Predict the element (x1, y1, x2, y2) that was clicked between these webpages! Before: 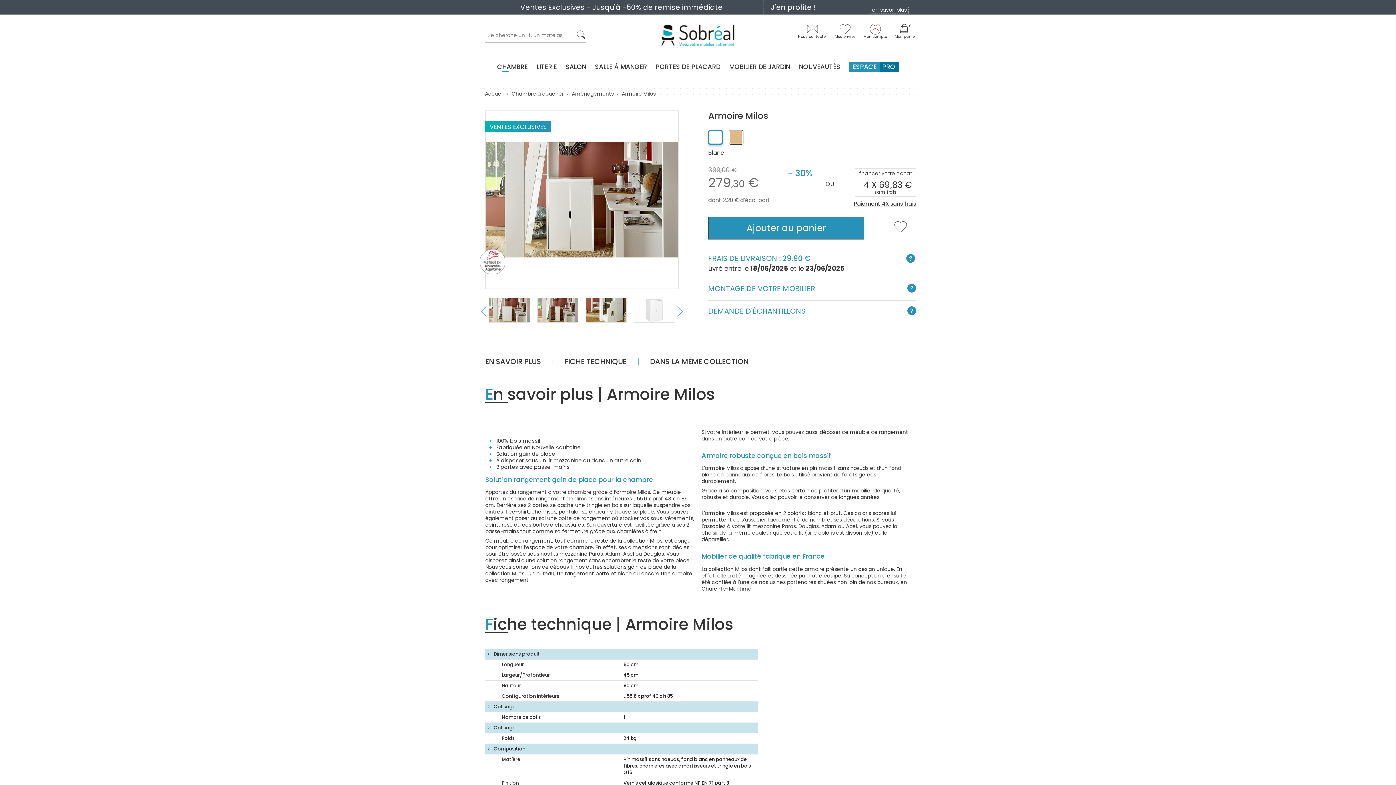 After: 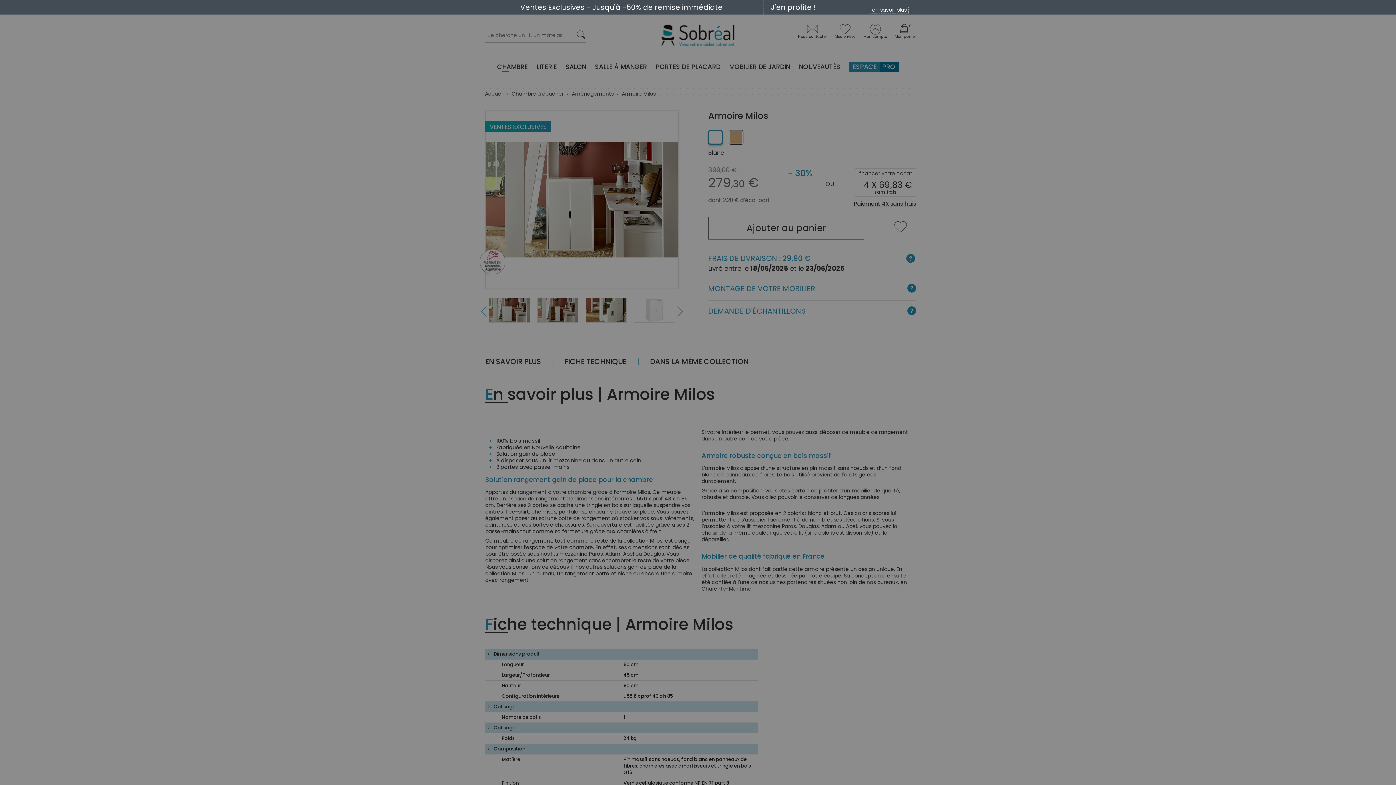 Action: label: Ajouter au panier bbox: (708, 217, 864, 239)